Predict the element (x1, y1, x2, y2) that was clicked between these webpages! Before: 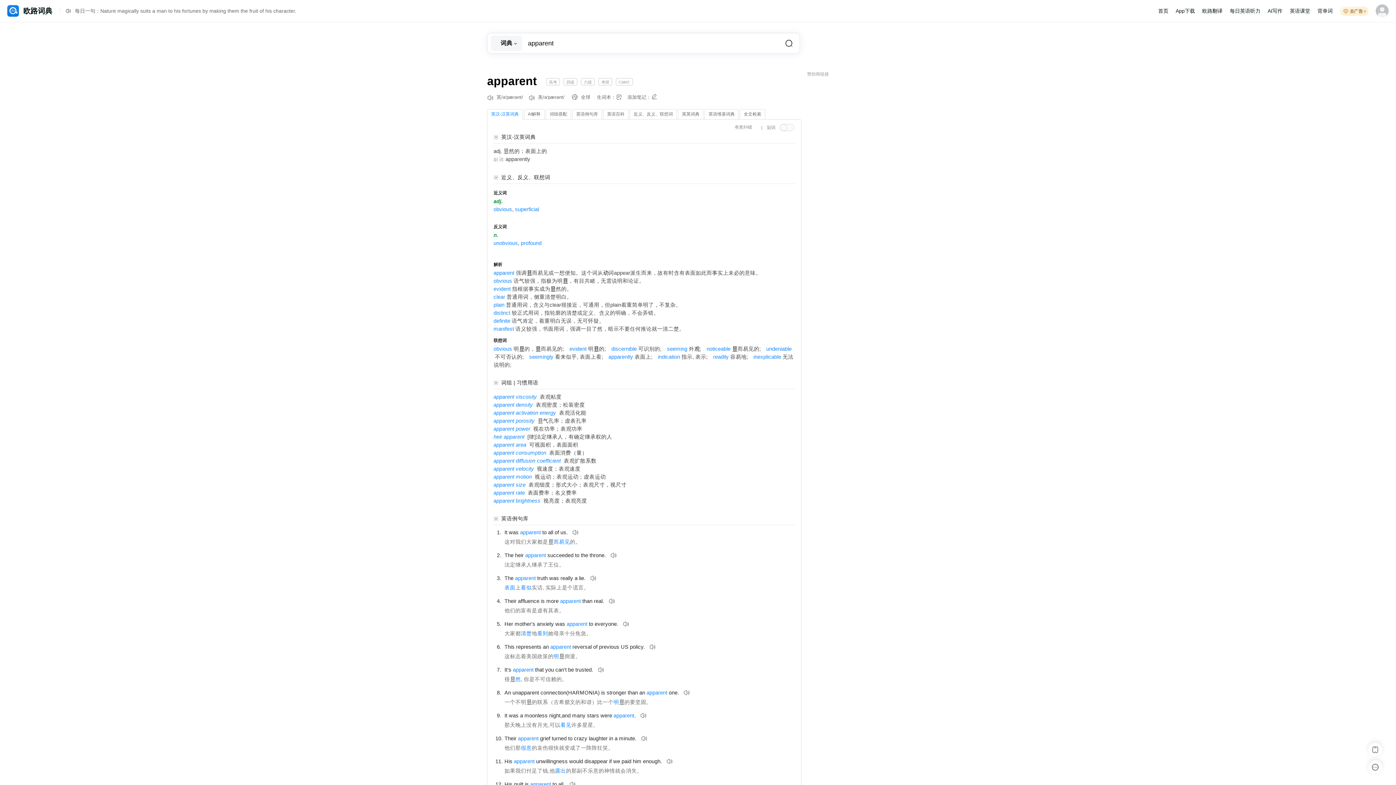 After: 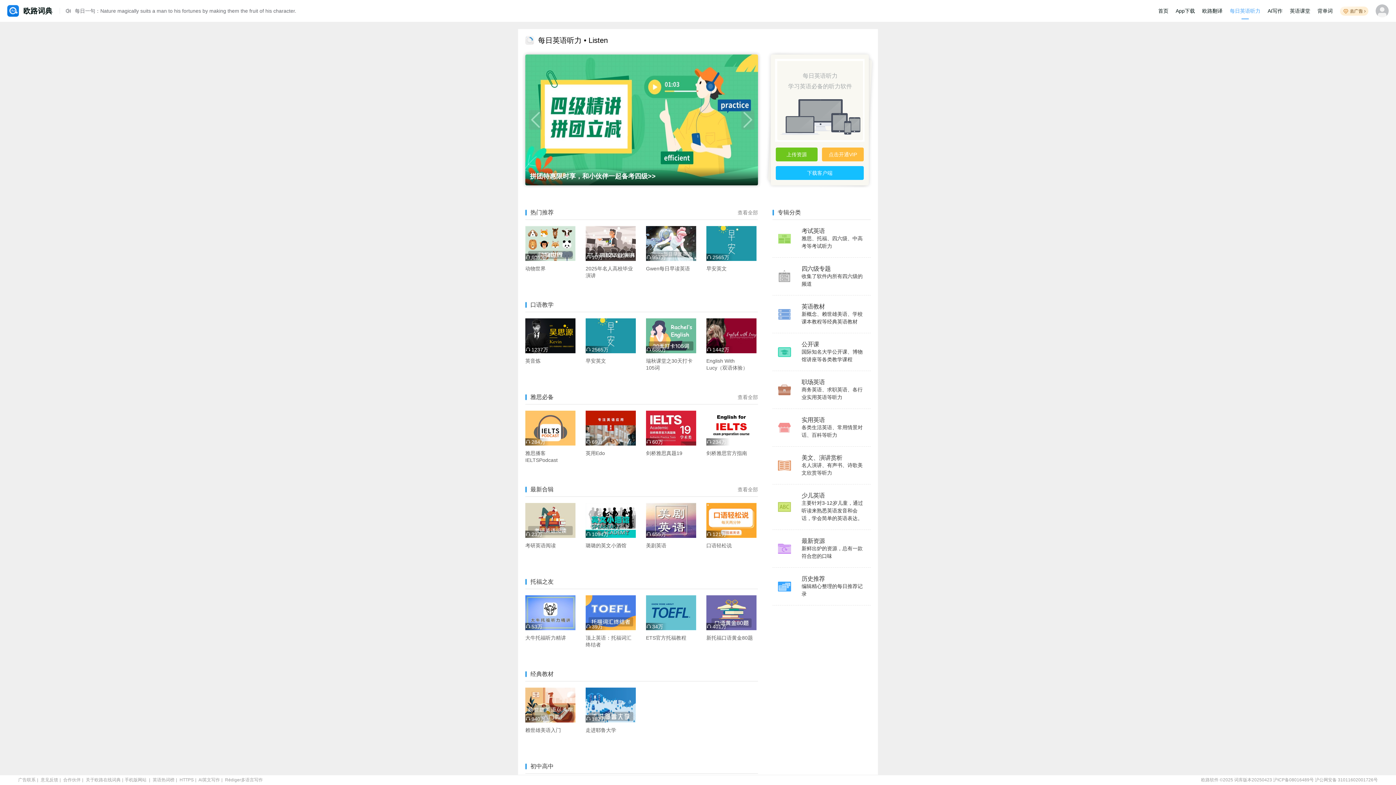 Action: bbox: (1226, 0, 1264, 21) label: 每日英语听力